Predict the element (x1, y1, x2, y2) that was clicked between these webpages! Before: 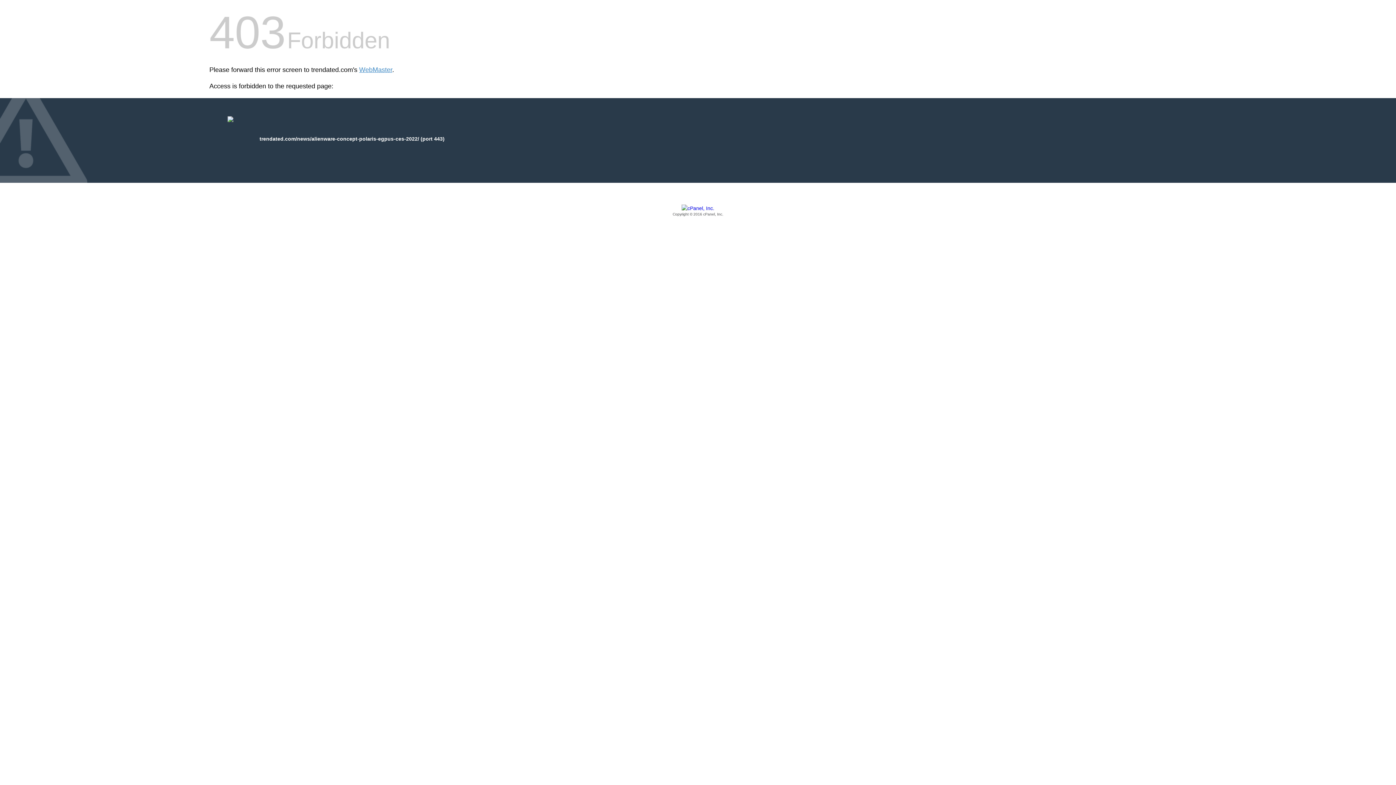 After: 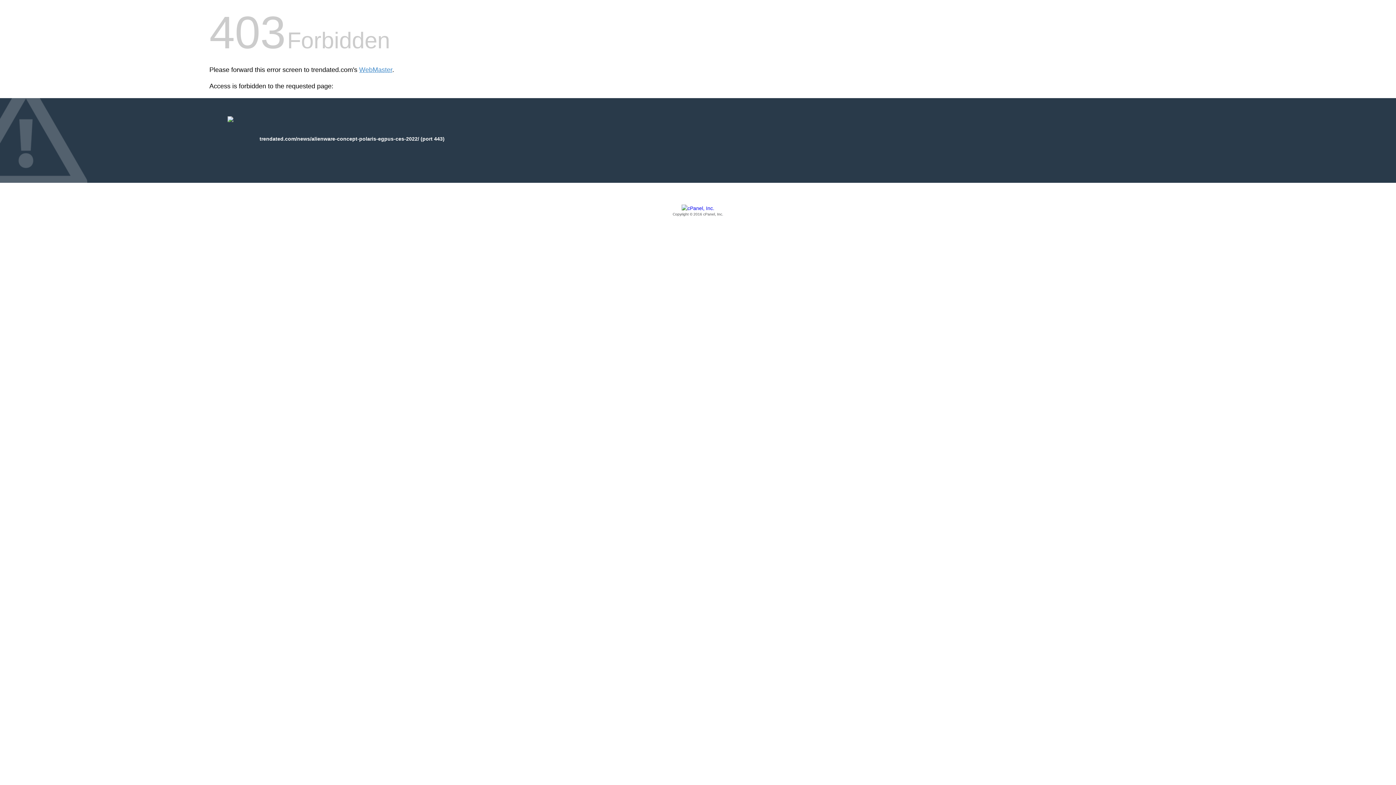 Action: bbox: (209, 205, 1186, 217) label: Copyright © 2016 cPanel, Inc.